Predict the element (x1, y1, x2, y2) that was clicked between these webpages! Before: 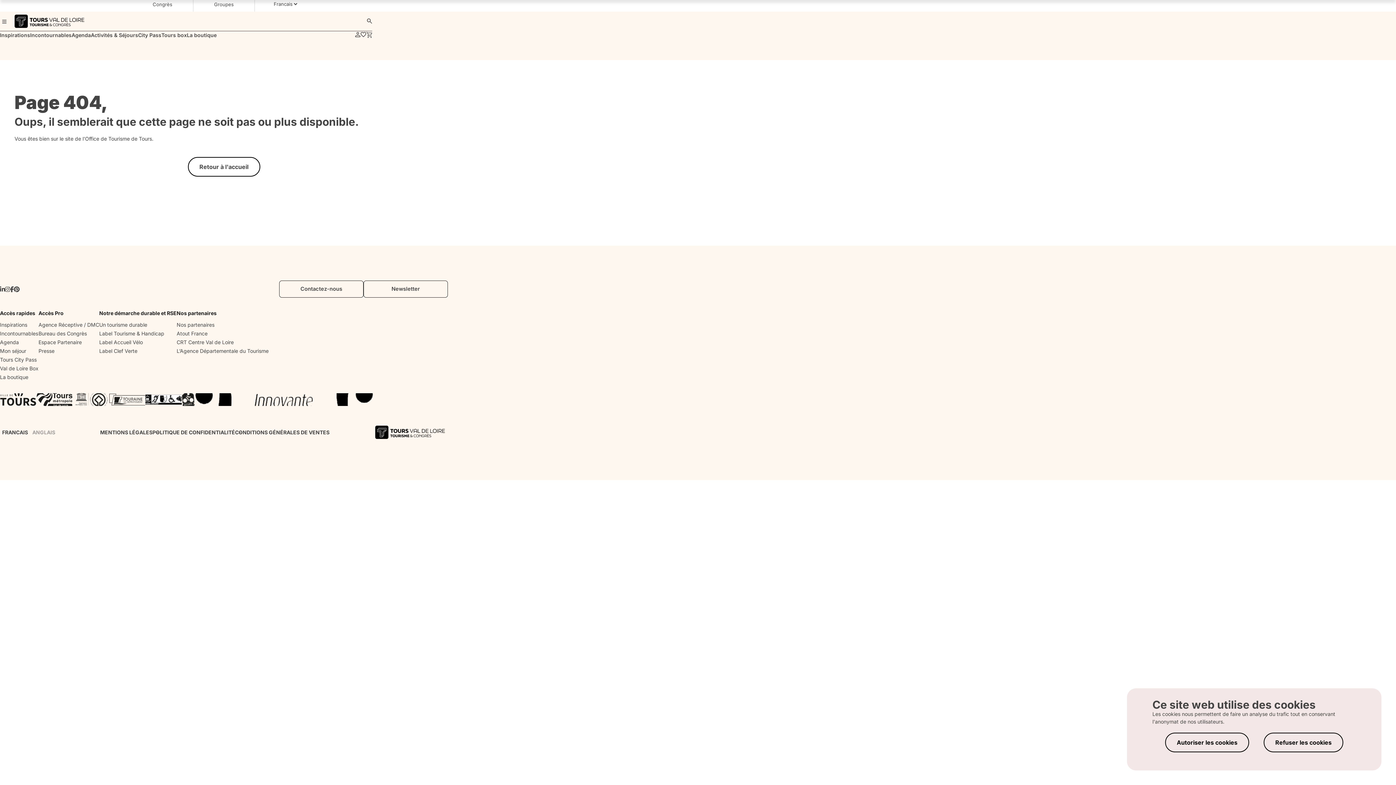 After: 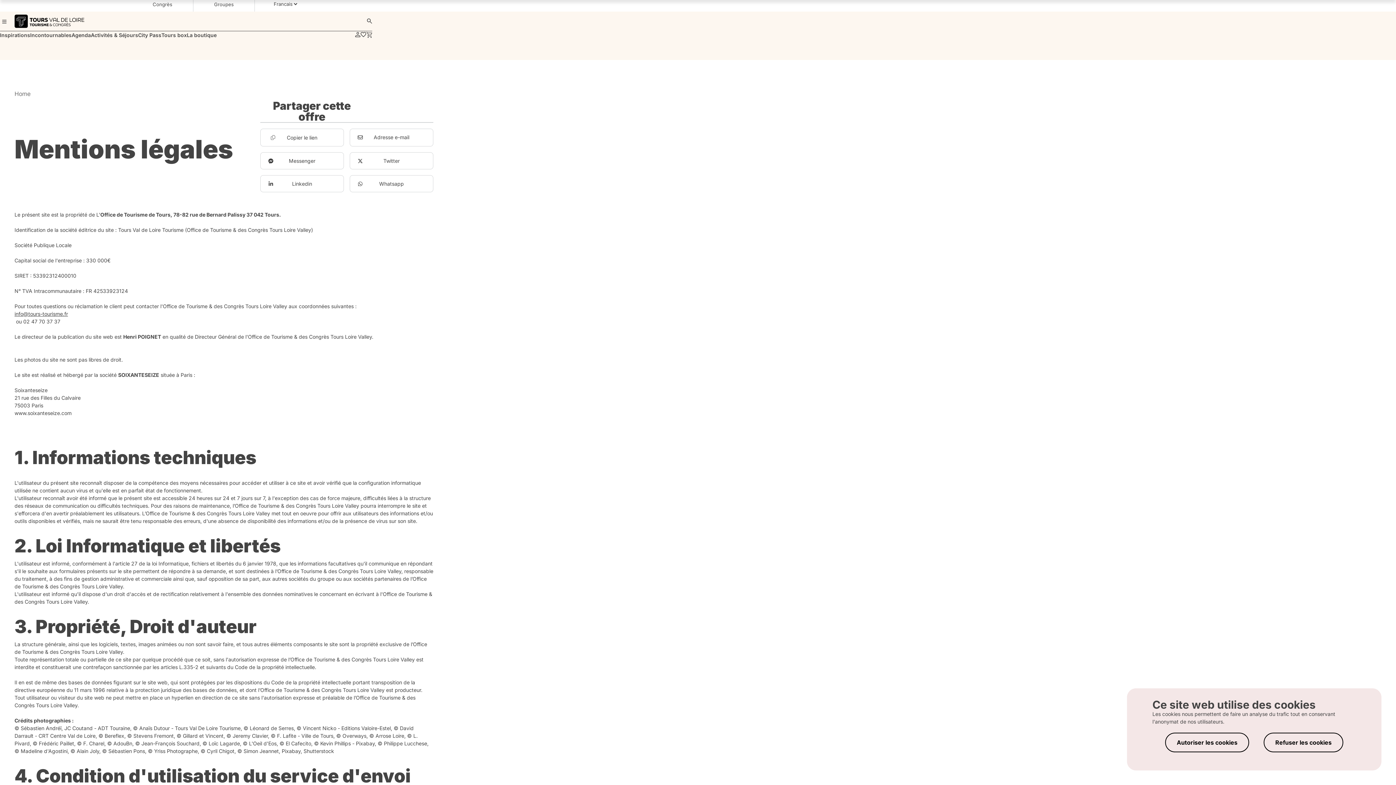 Action: label: MENTIONS LÉGALES bbox: (100, 428, 152, 436)